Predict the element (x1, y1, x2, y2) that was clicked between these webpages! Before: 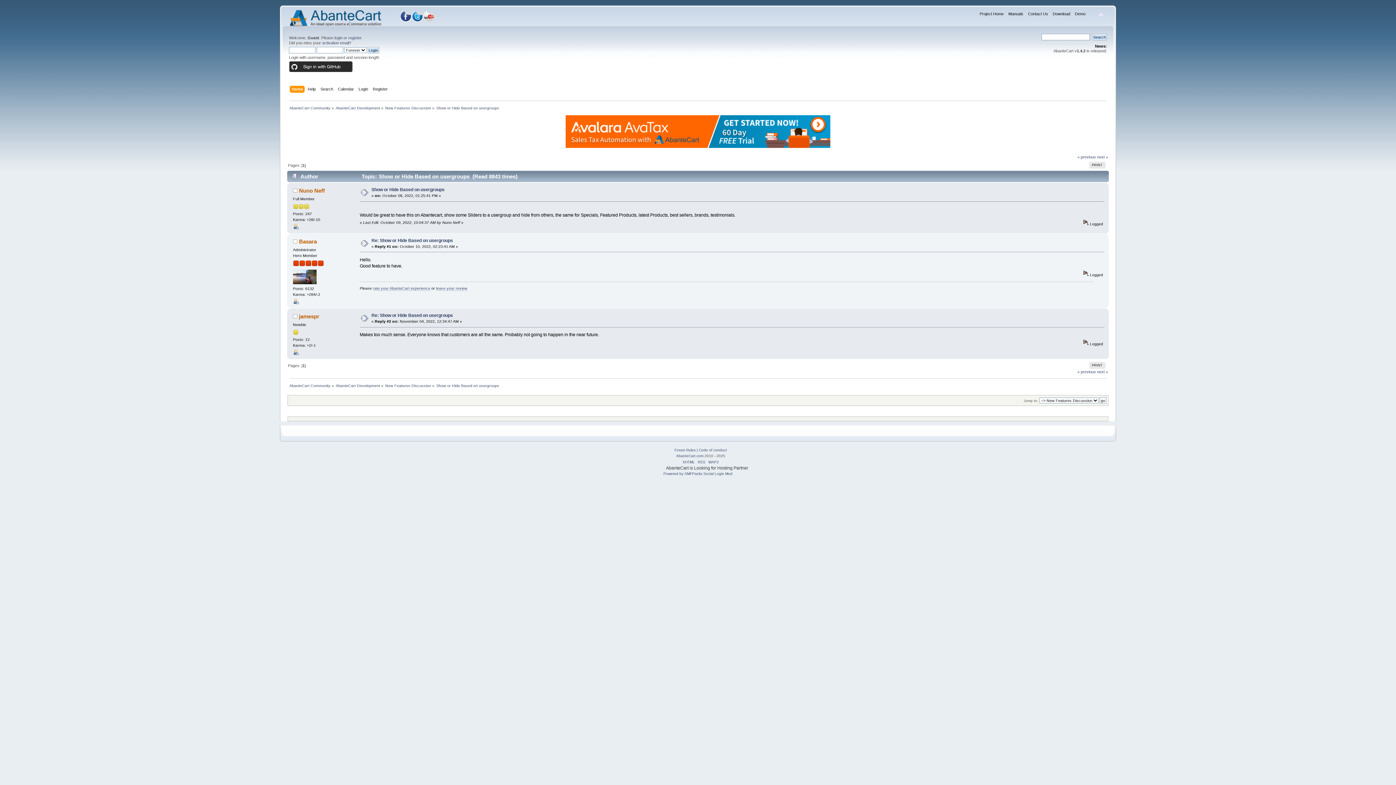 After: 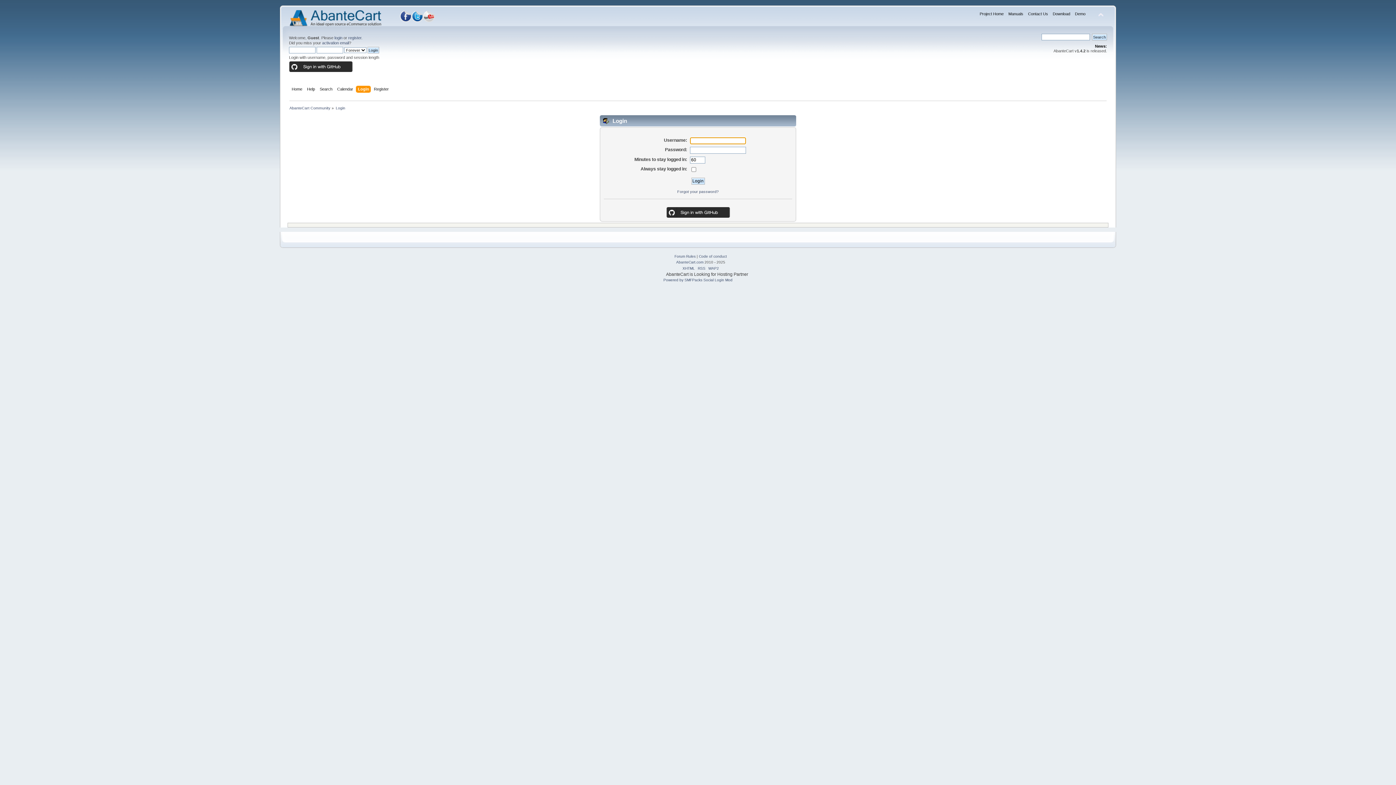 Action: label: login bbox: (334, 35, 342, 40)